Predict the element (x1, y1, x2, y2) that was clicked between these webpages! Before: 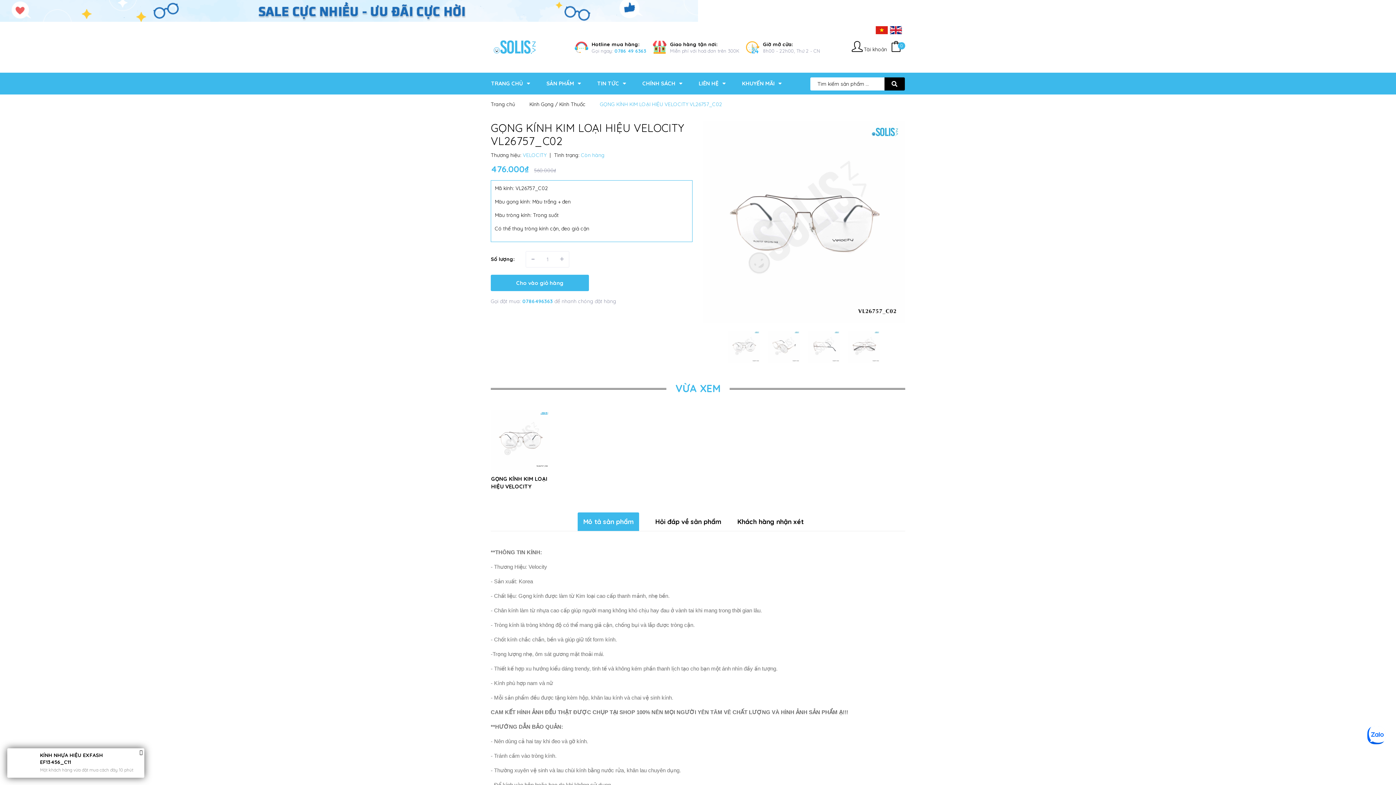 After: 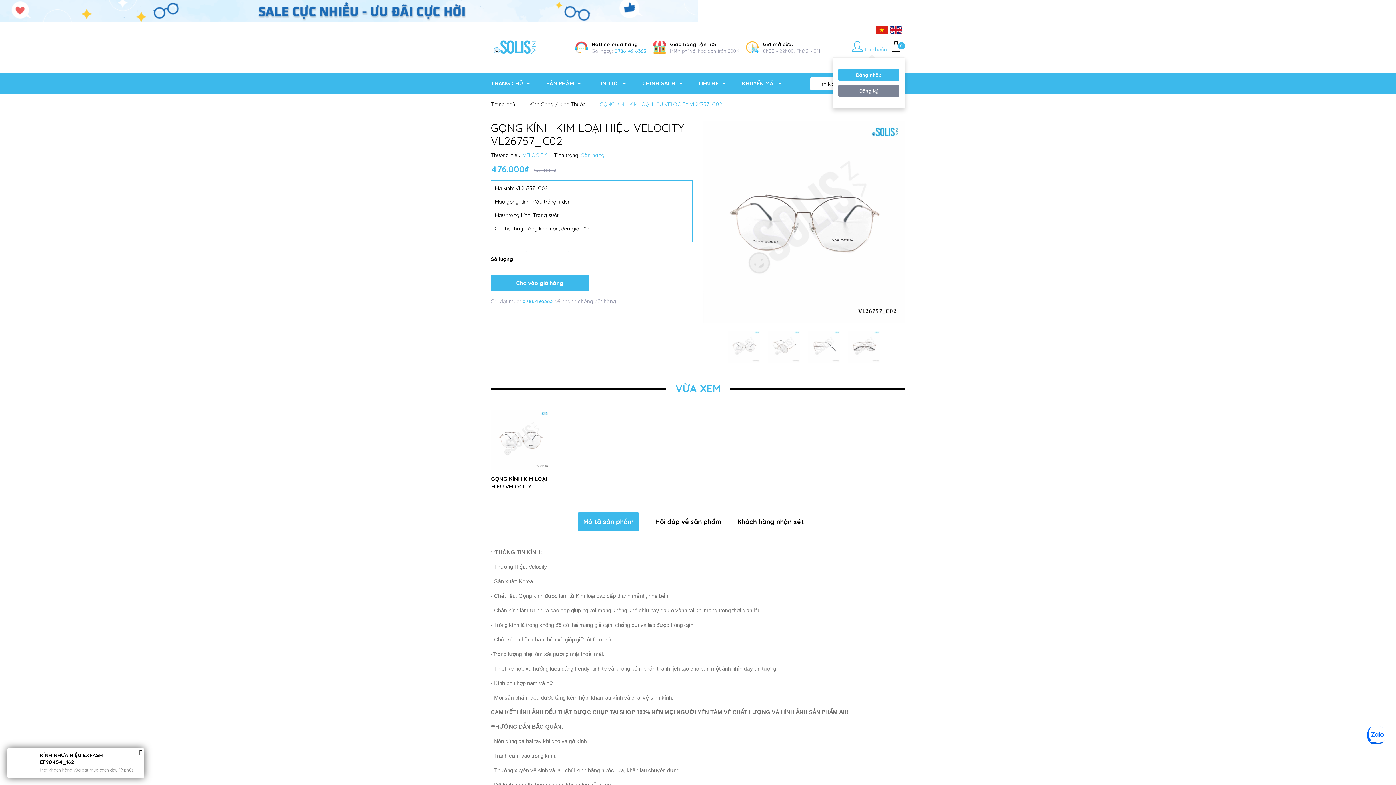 Action: bbox: (852, 45, 887, 52) label: Tài khoản